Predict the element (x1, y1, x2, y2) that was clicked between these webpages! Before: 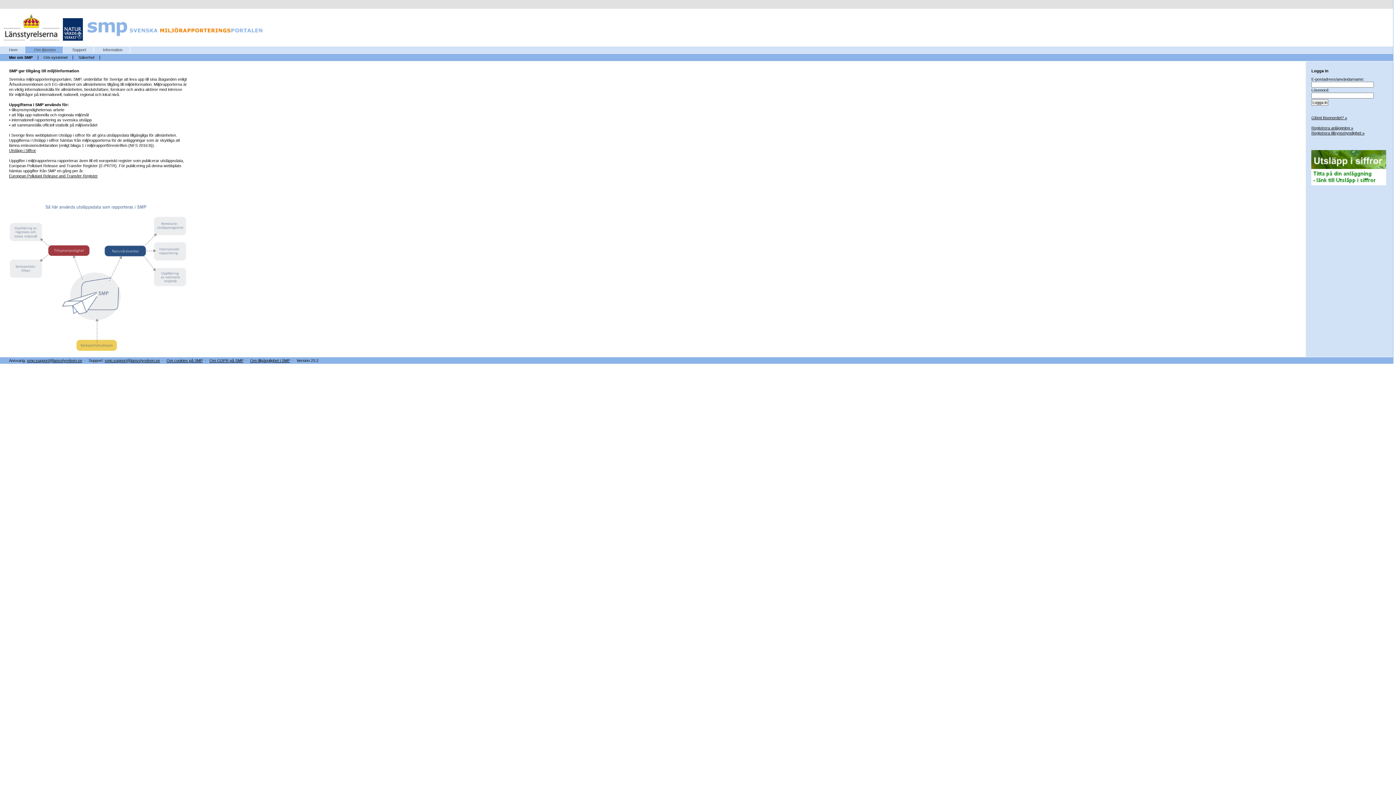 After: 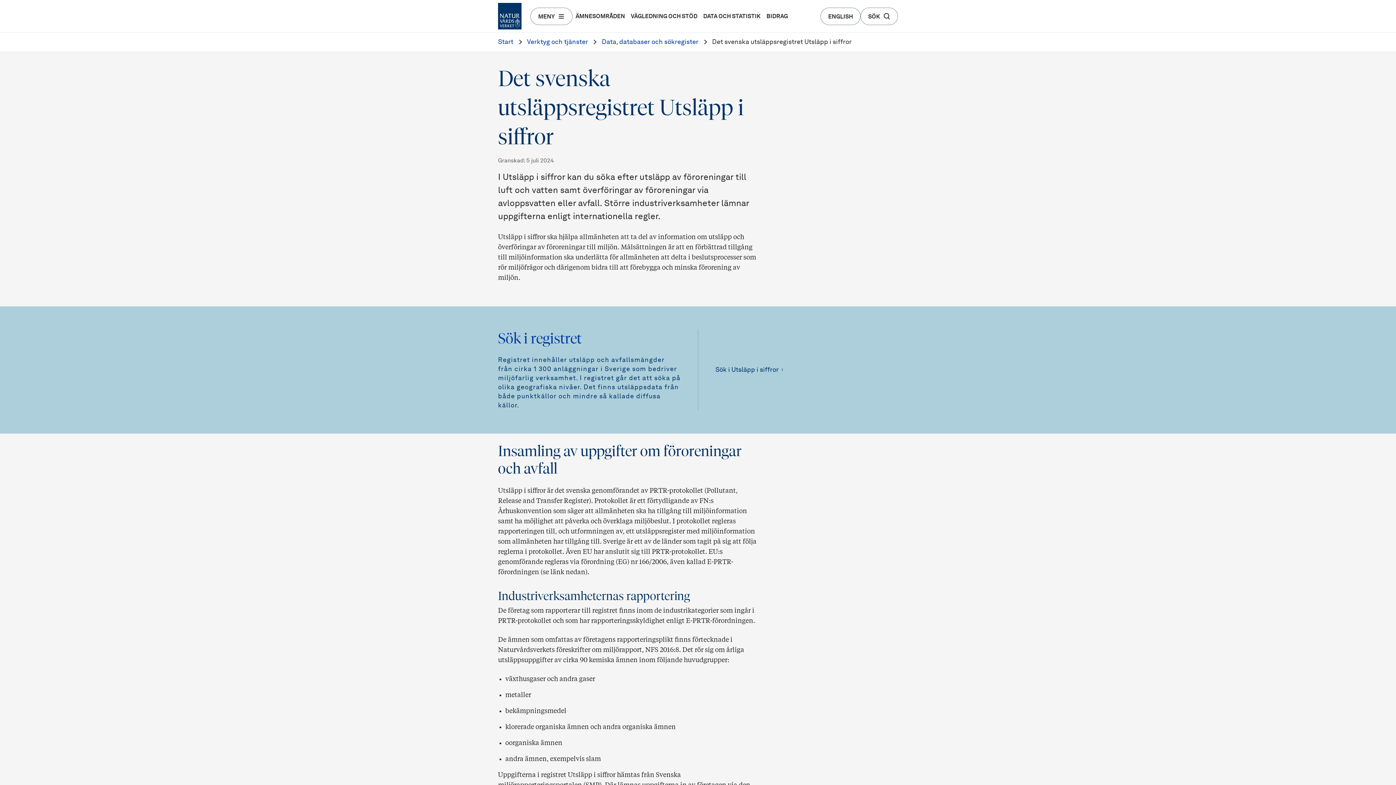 Action: bbox: (9, 148, 36, 152) label: Utsläpp i Siffror